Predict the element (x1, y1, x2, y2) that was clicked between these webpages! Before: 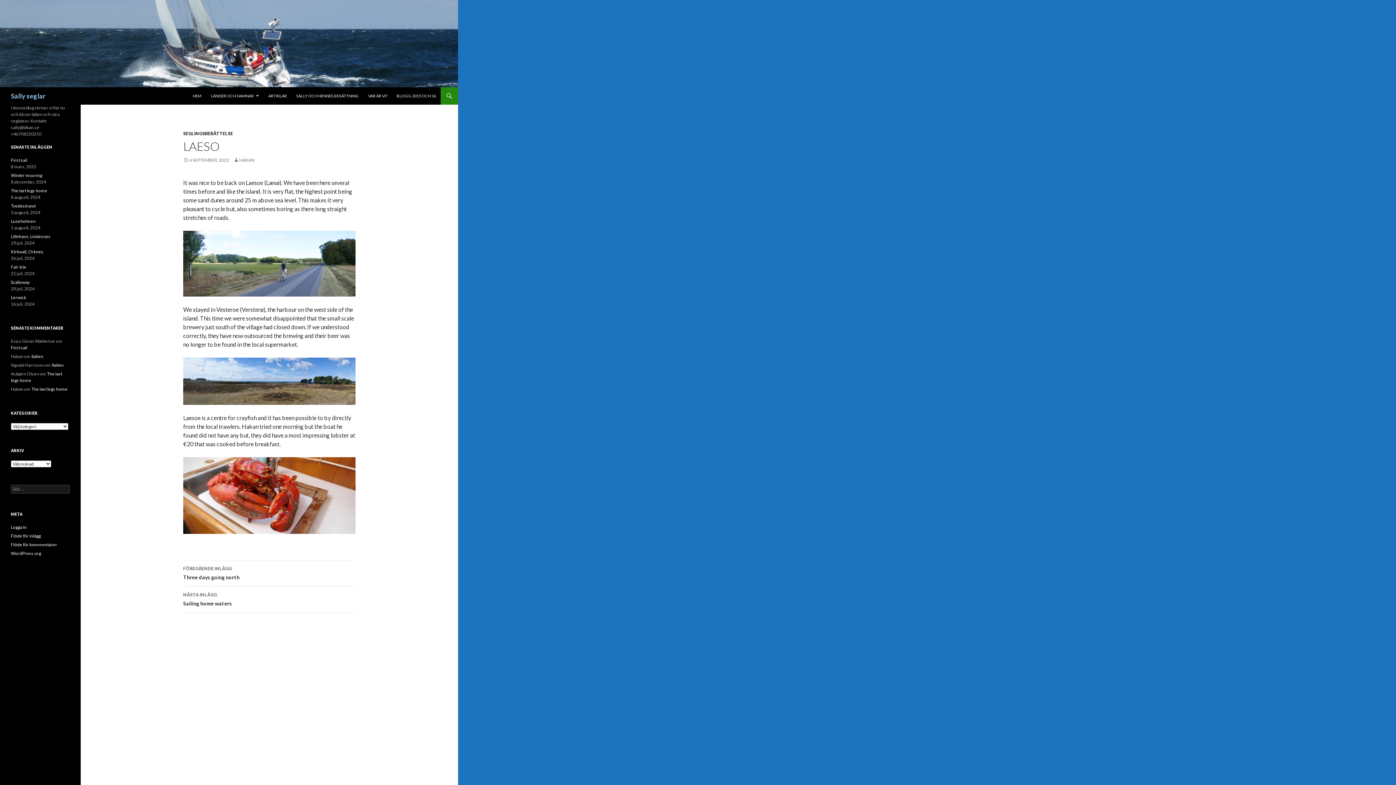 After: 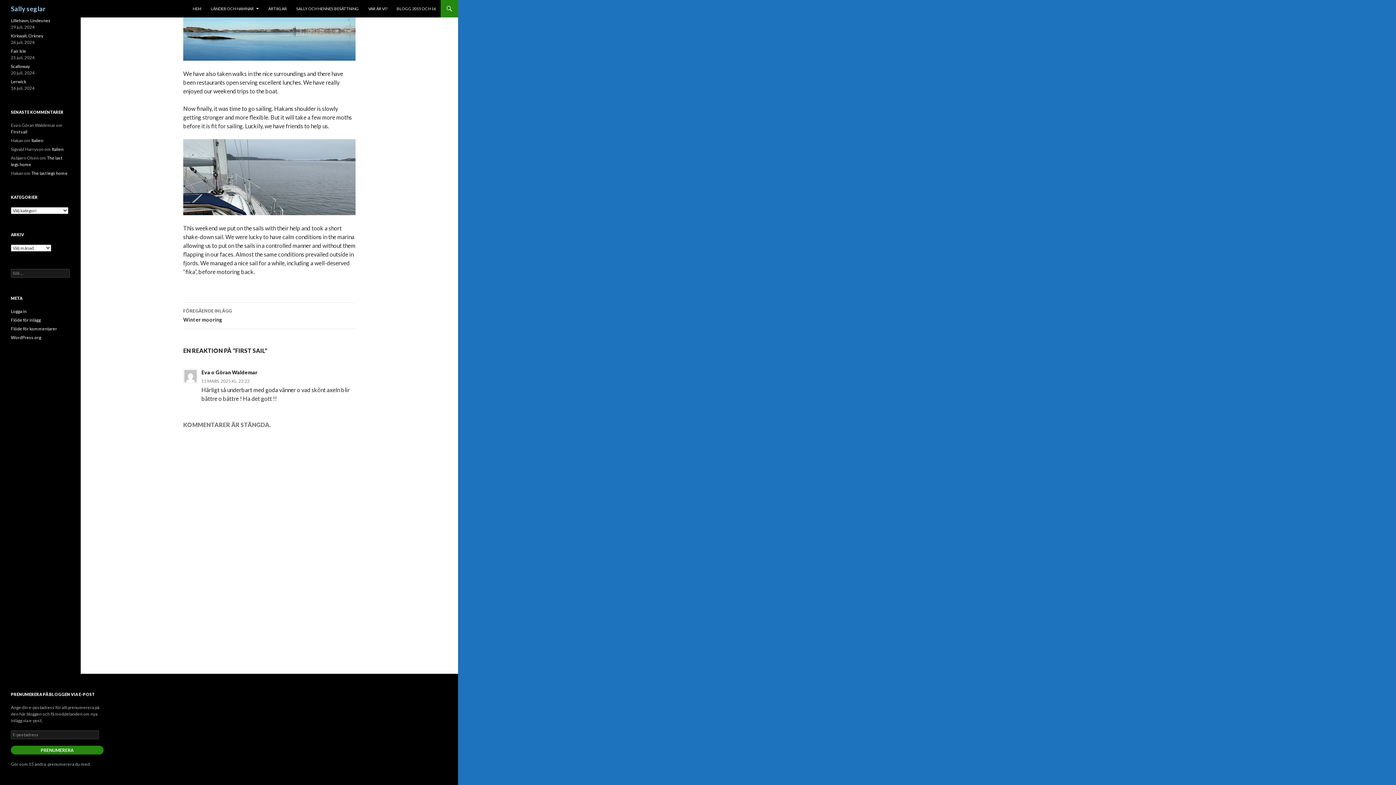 Action: label: First sail bbox: (10, 345, 27, 350)